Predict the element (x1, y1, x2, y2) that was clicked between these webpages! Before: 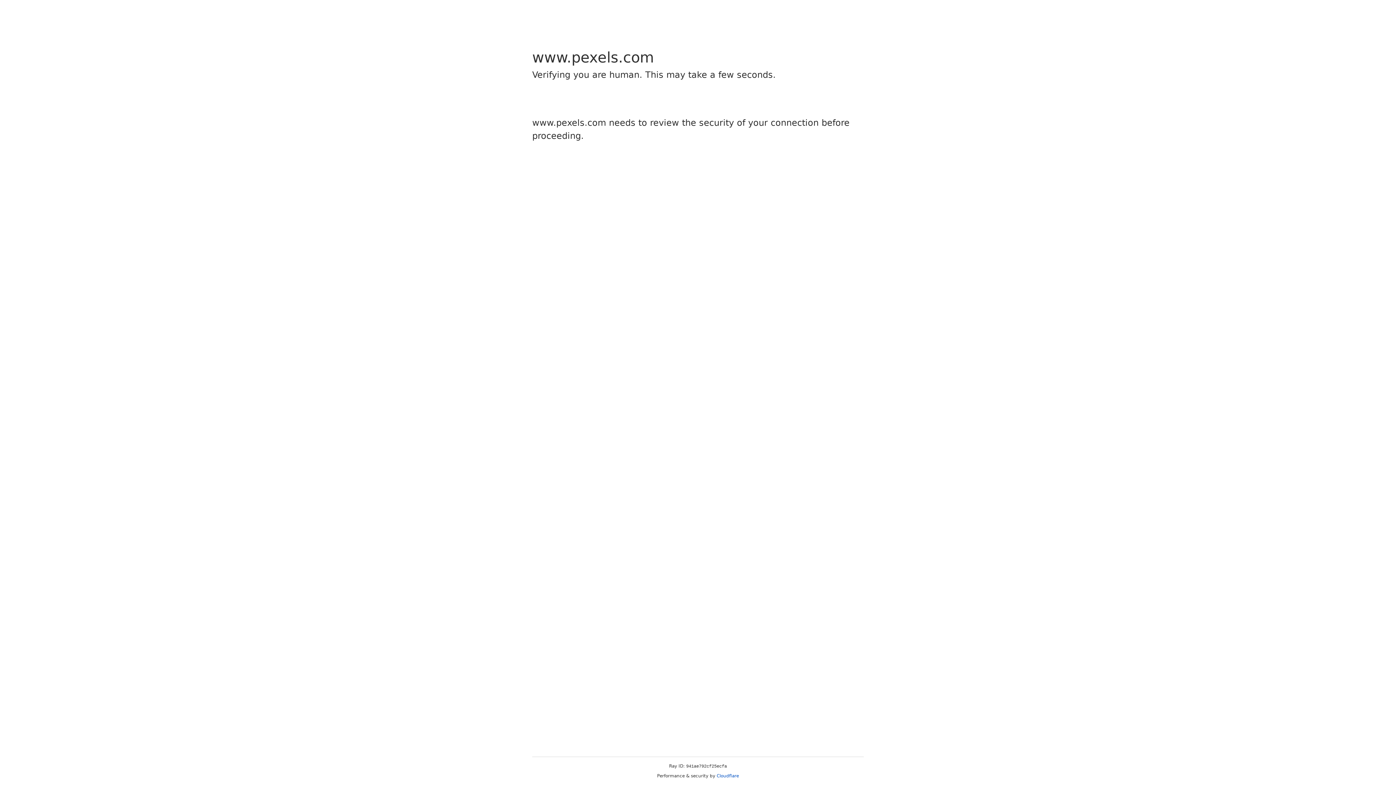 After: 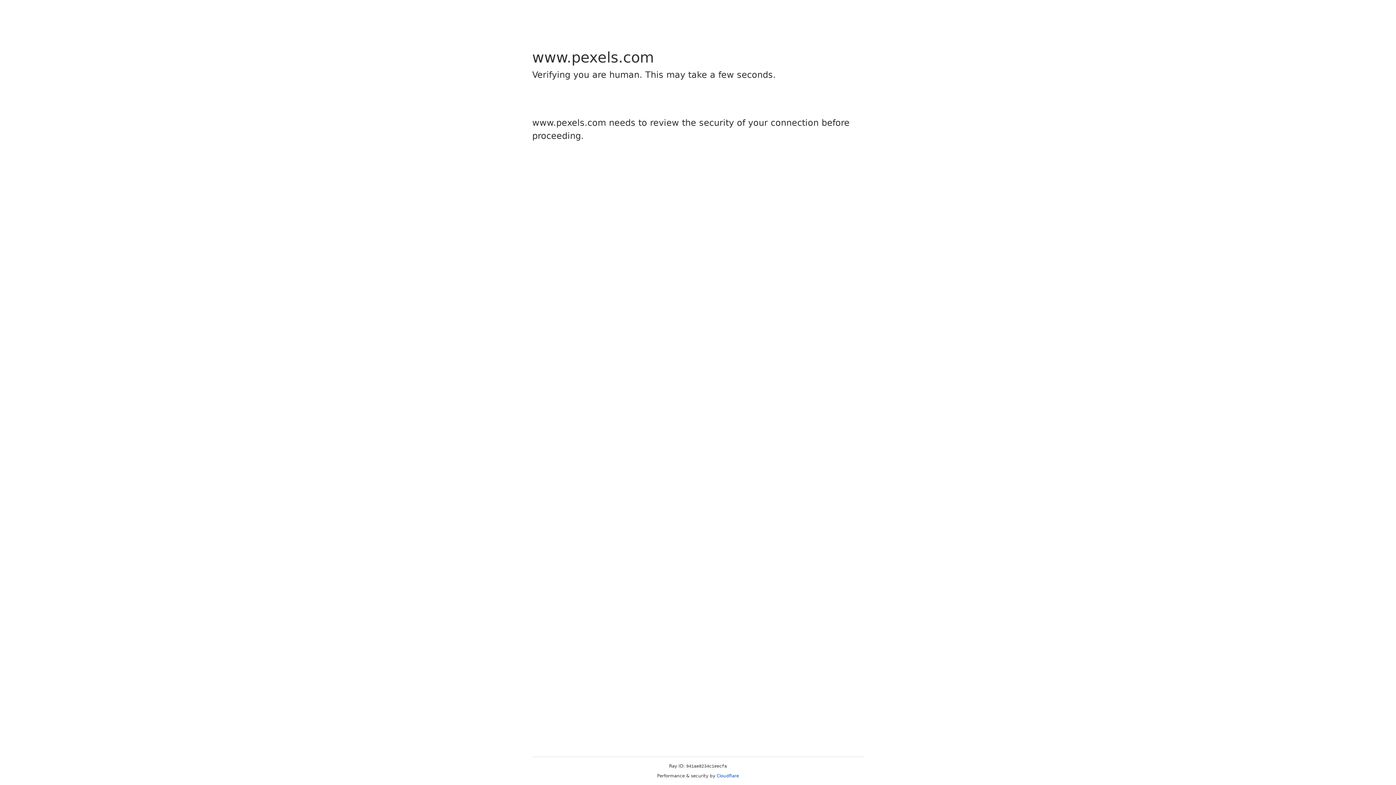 Action: label: Cloudflare bbox: (716, 773, 739, 778)